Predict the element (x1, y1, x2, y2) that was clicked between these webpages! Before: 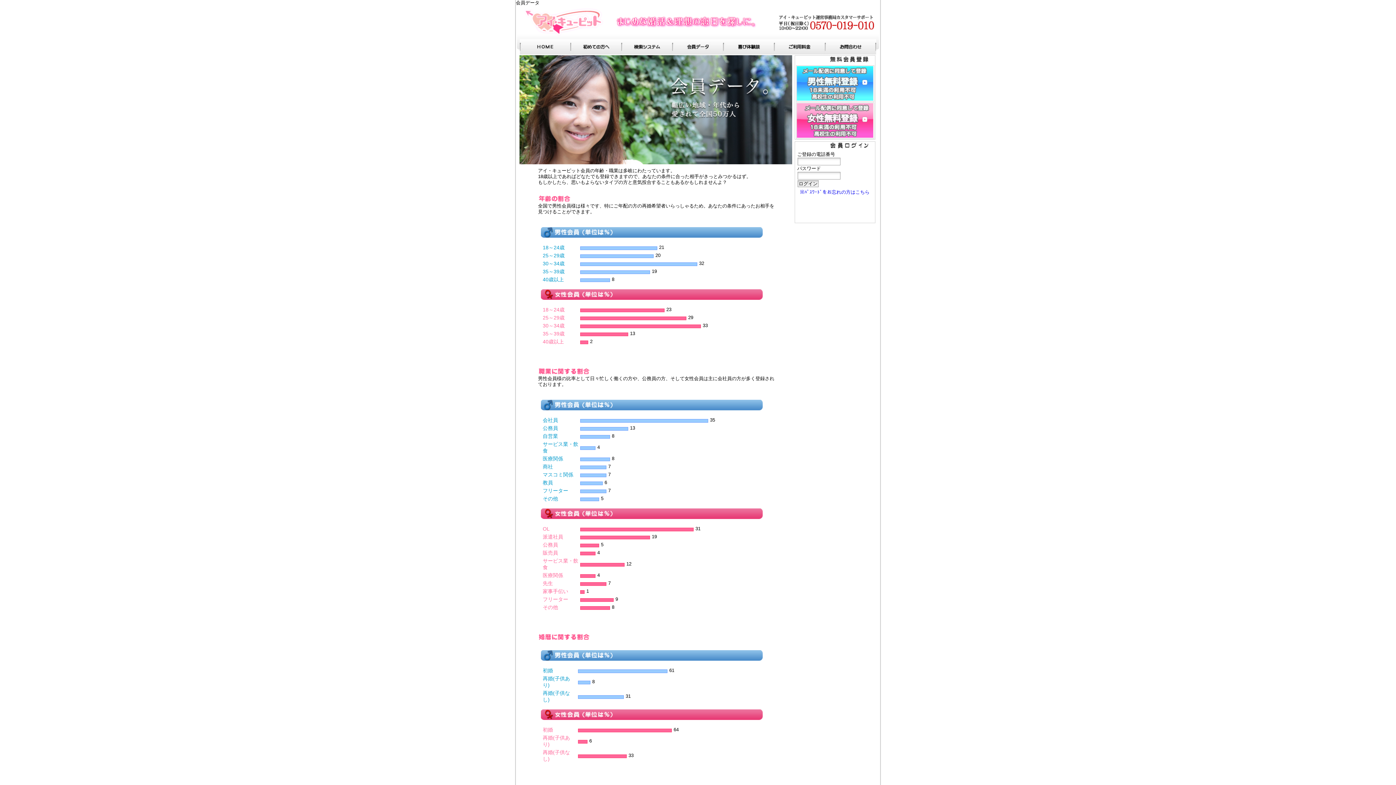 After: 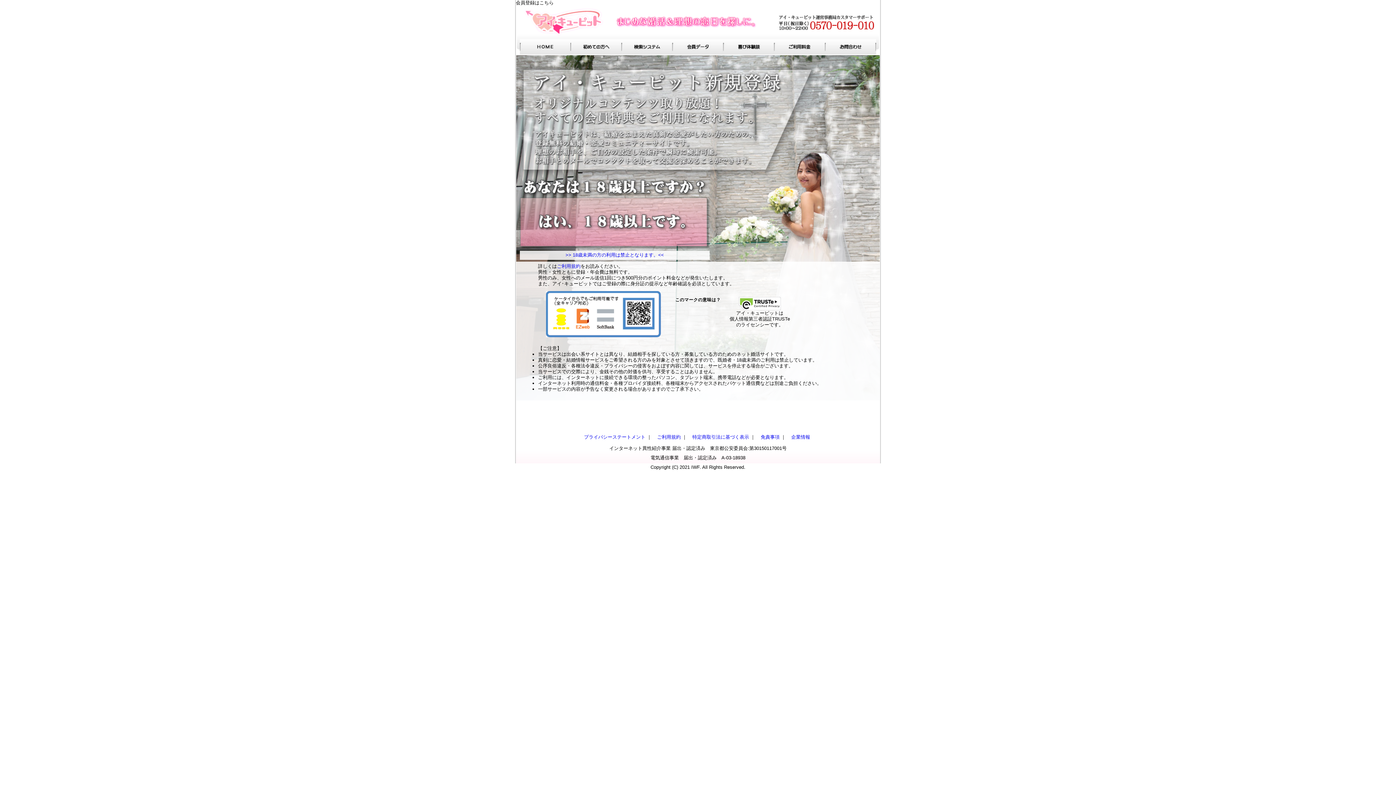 Action: bbox: (797, 103, 873, 137)